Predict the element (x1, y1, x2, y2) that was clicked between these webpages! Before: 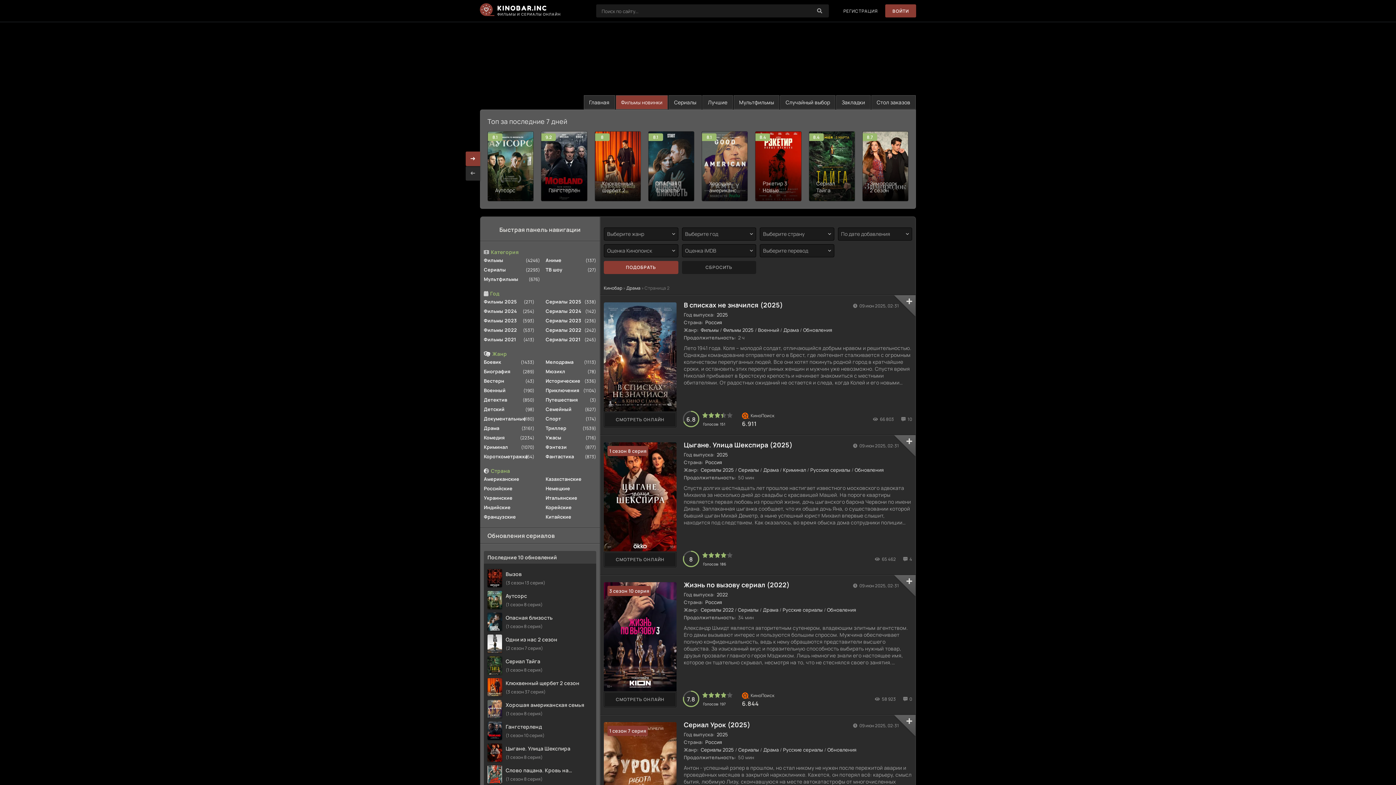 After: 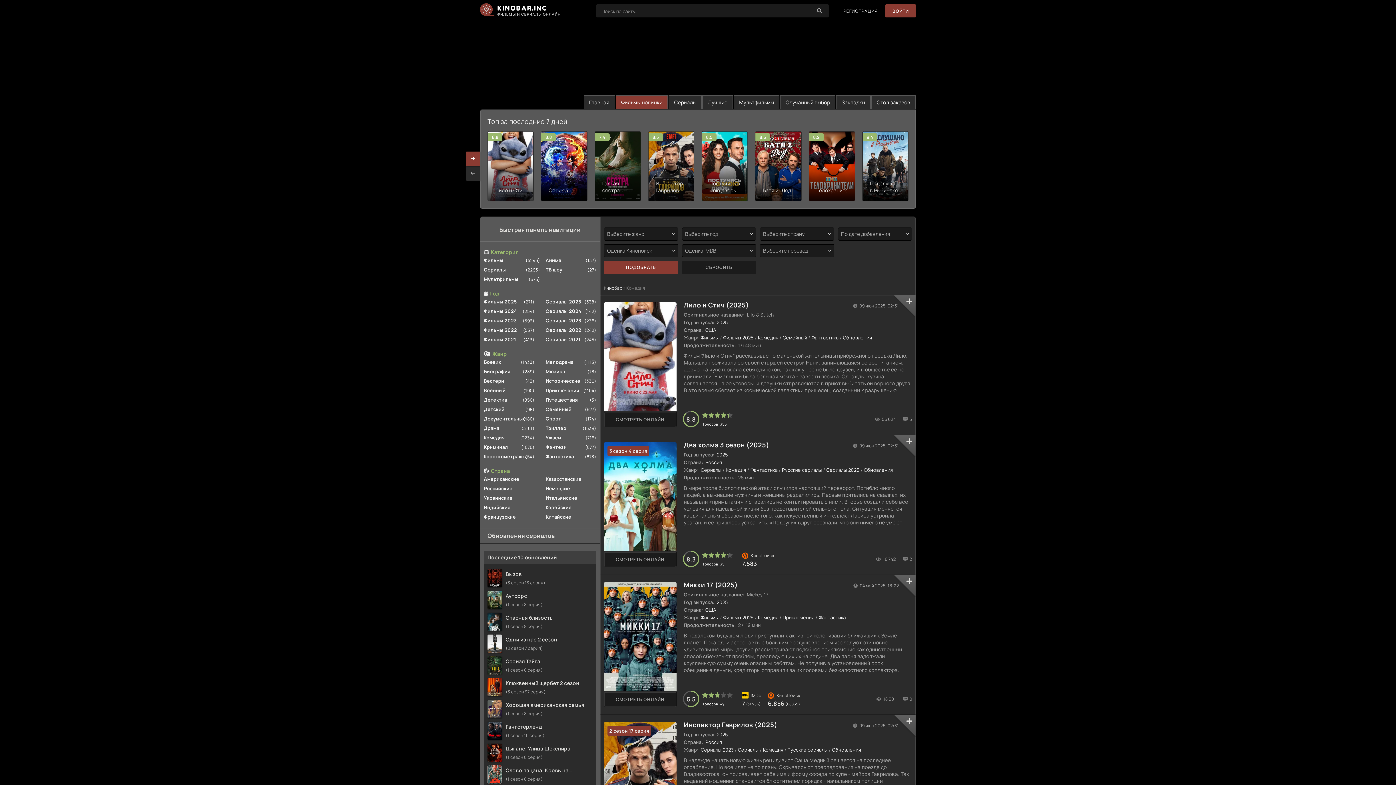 Action: bbox: (484, 433, 534, 442) label: Комедия